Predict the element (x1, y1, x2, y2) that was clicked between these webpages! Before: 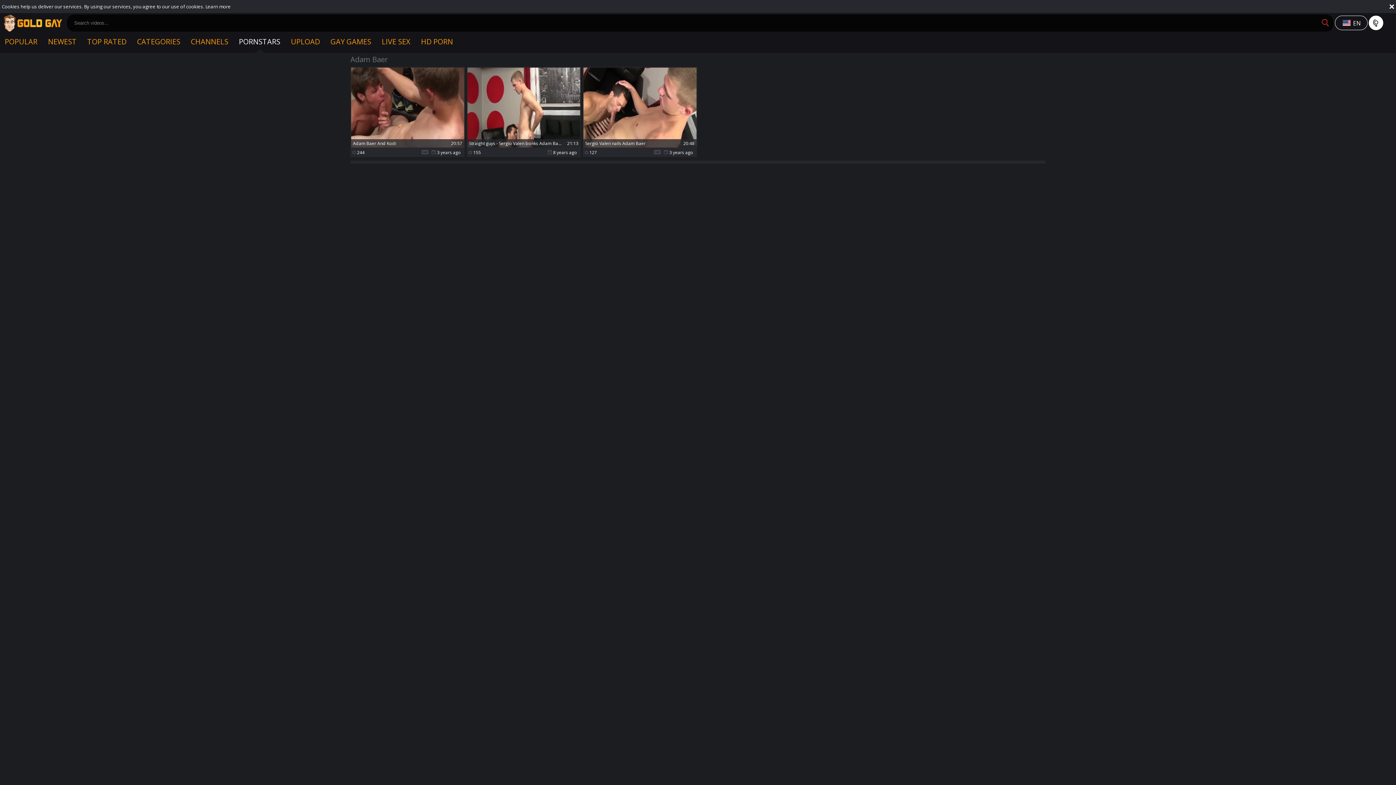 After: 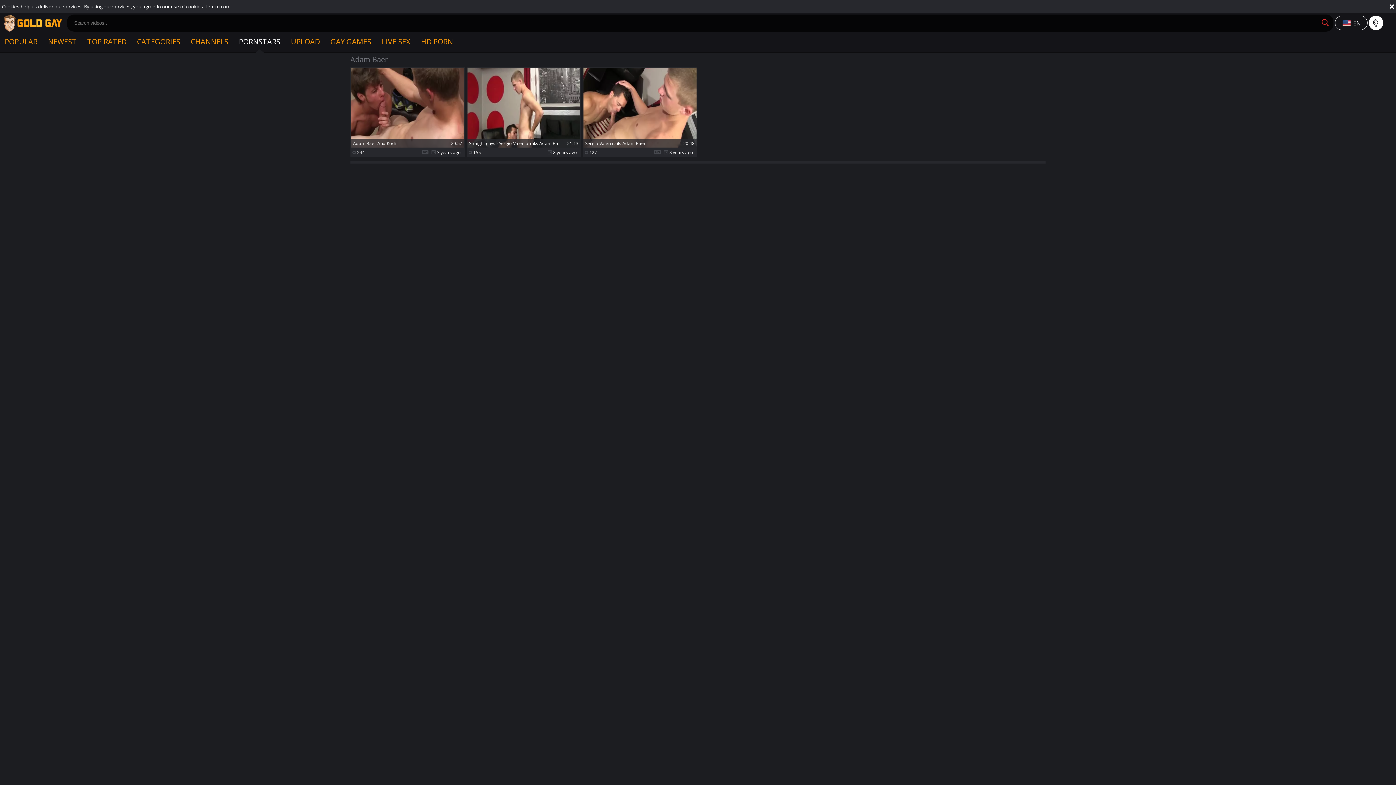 Action: bbox: (1317, 14, 1333, 31)